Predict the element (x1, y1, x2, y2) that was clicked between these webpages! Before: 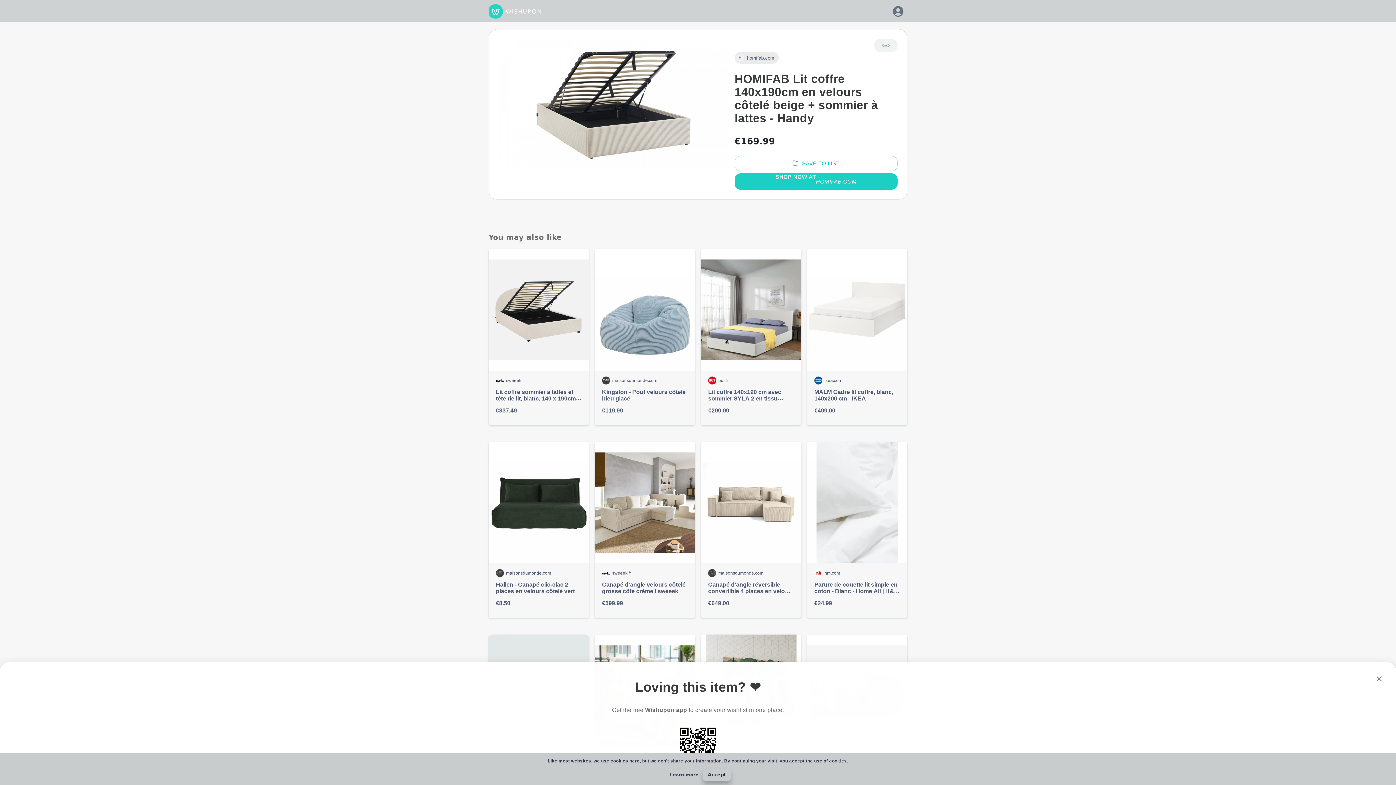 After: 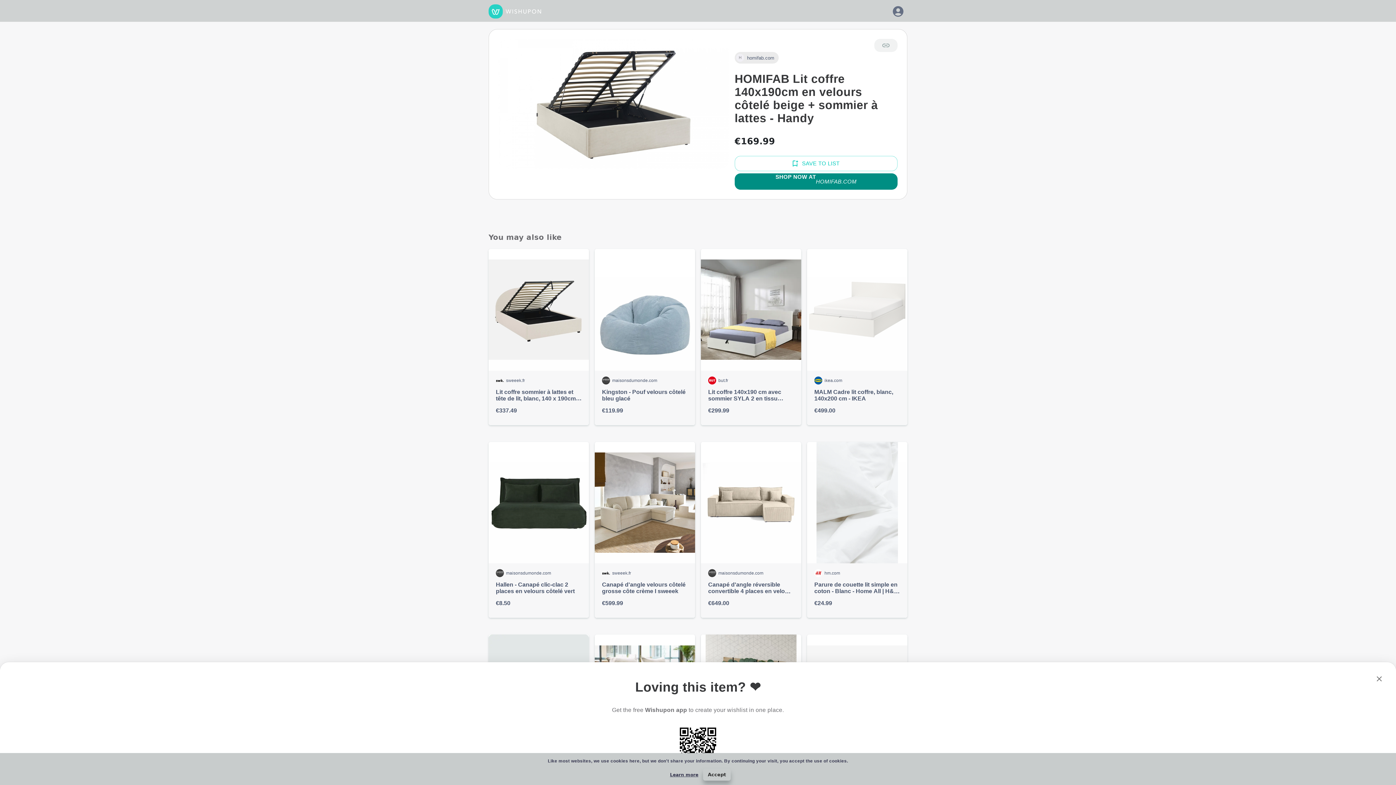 Action: bbox: (734, 173, 897, 189) label: SHOP NOW AT ​
HOMIFAB.COM